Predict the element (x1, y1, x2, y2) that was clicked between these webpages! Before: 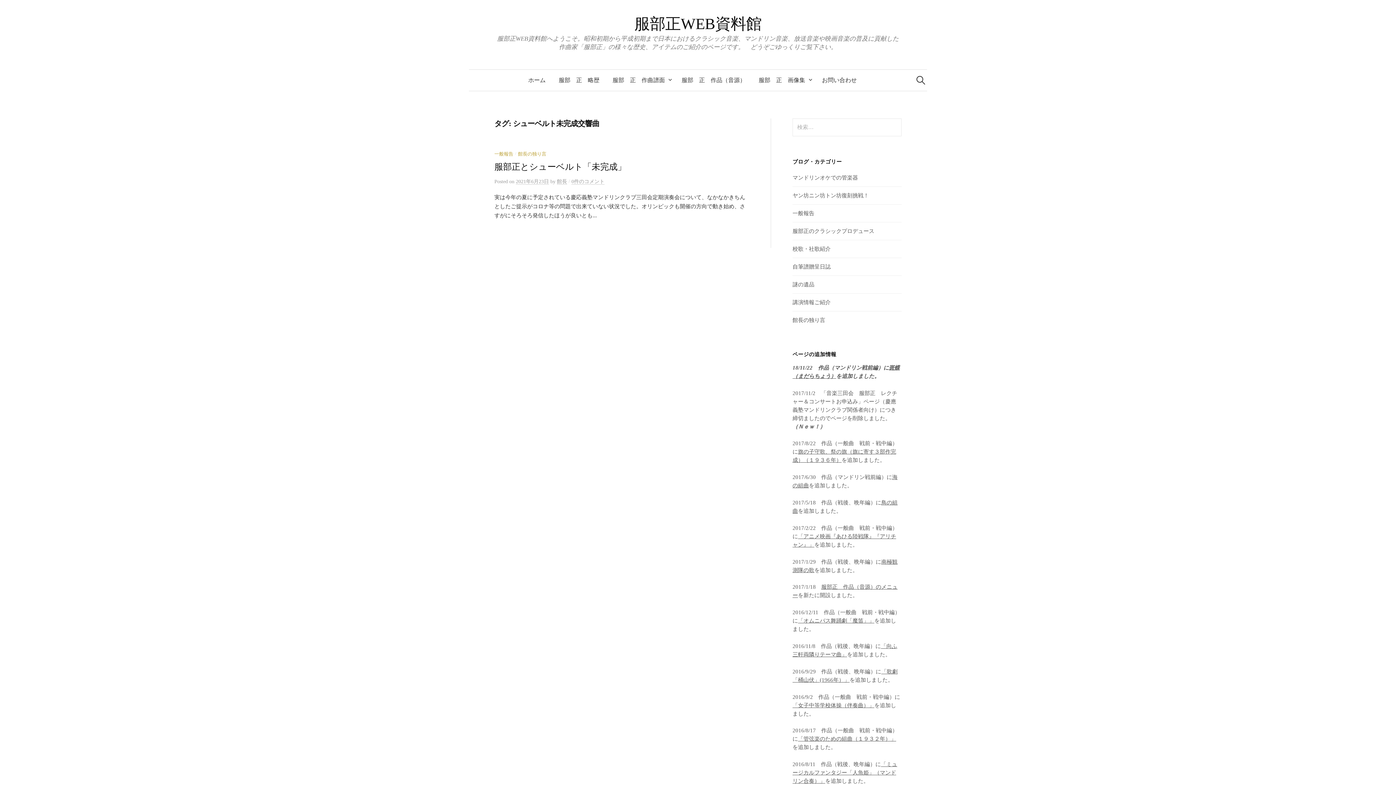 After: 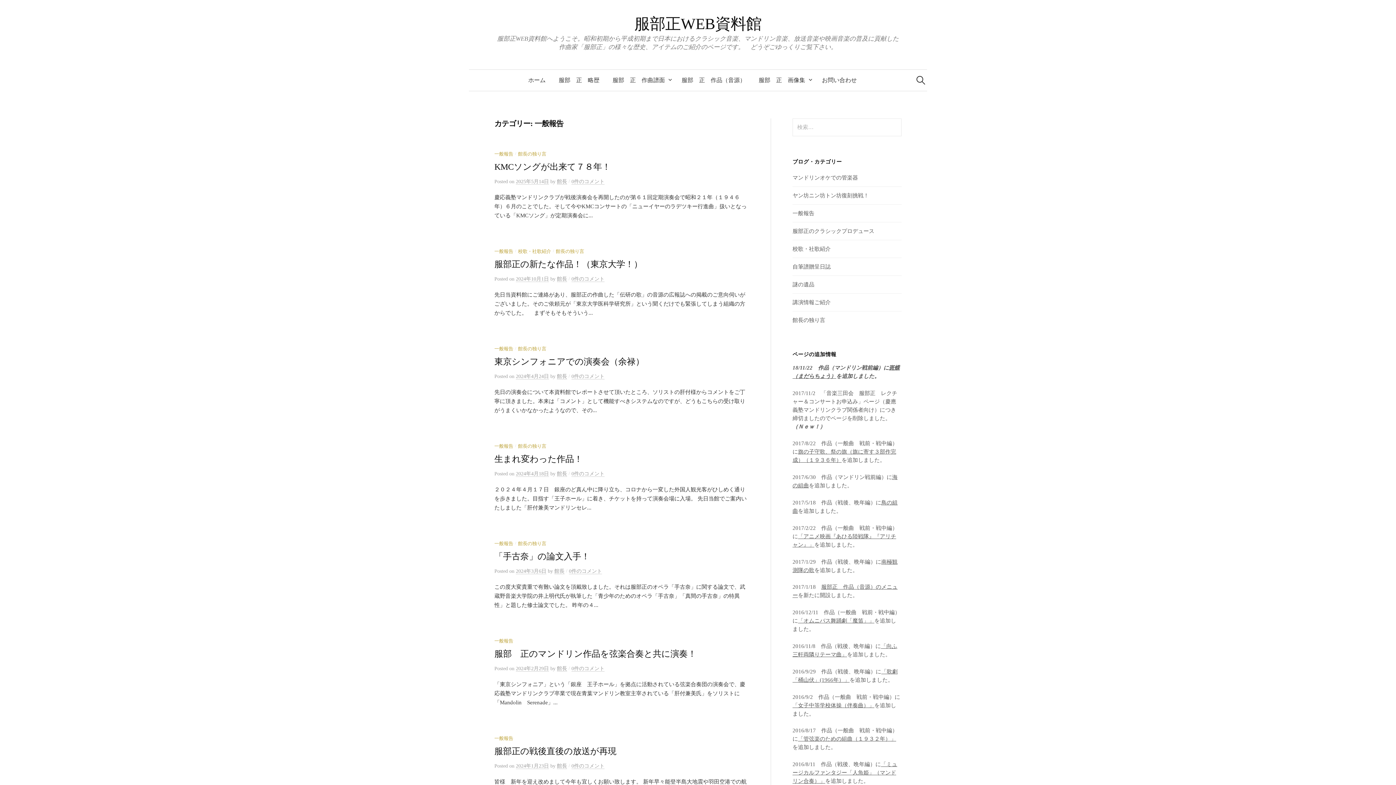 Action: bbox: (494, 151, 513, 156) label: 一般報告